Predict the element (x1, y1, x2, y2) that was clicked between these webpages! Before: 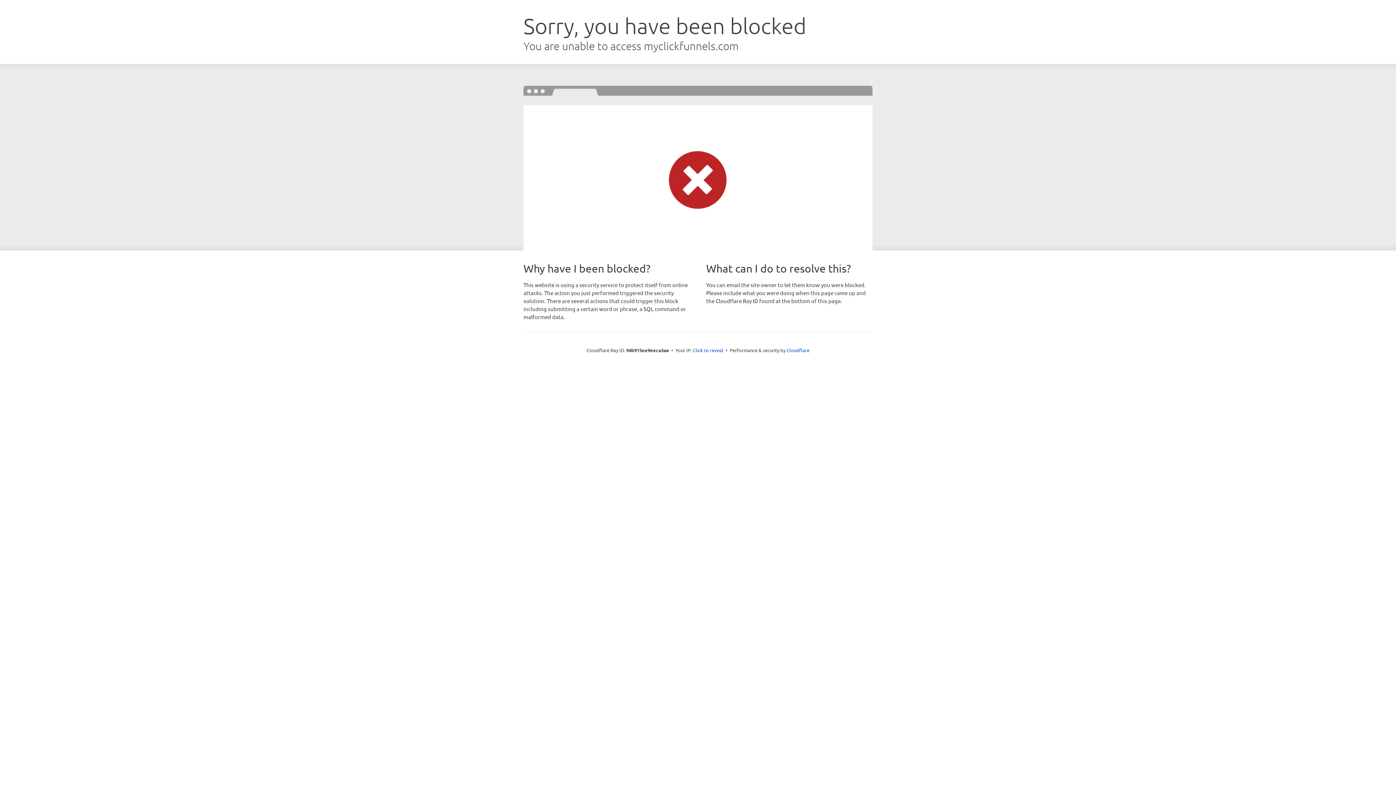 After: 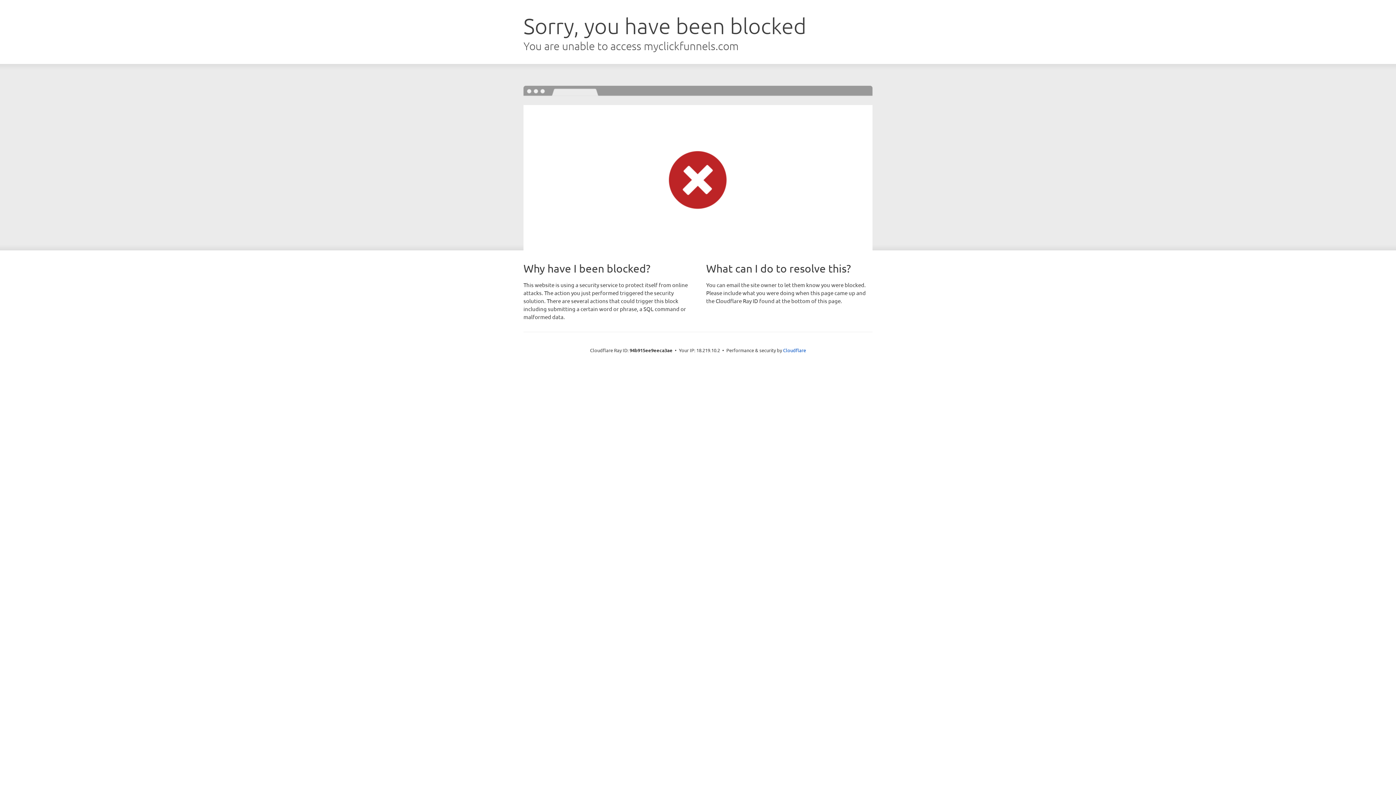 Action: bbox: (693, 346, 723, 353) label: Click to reveal